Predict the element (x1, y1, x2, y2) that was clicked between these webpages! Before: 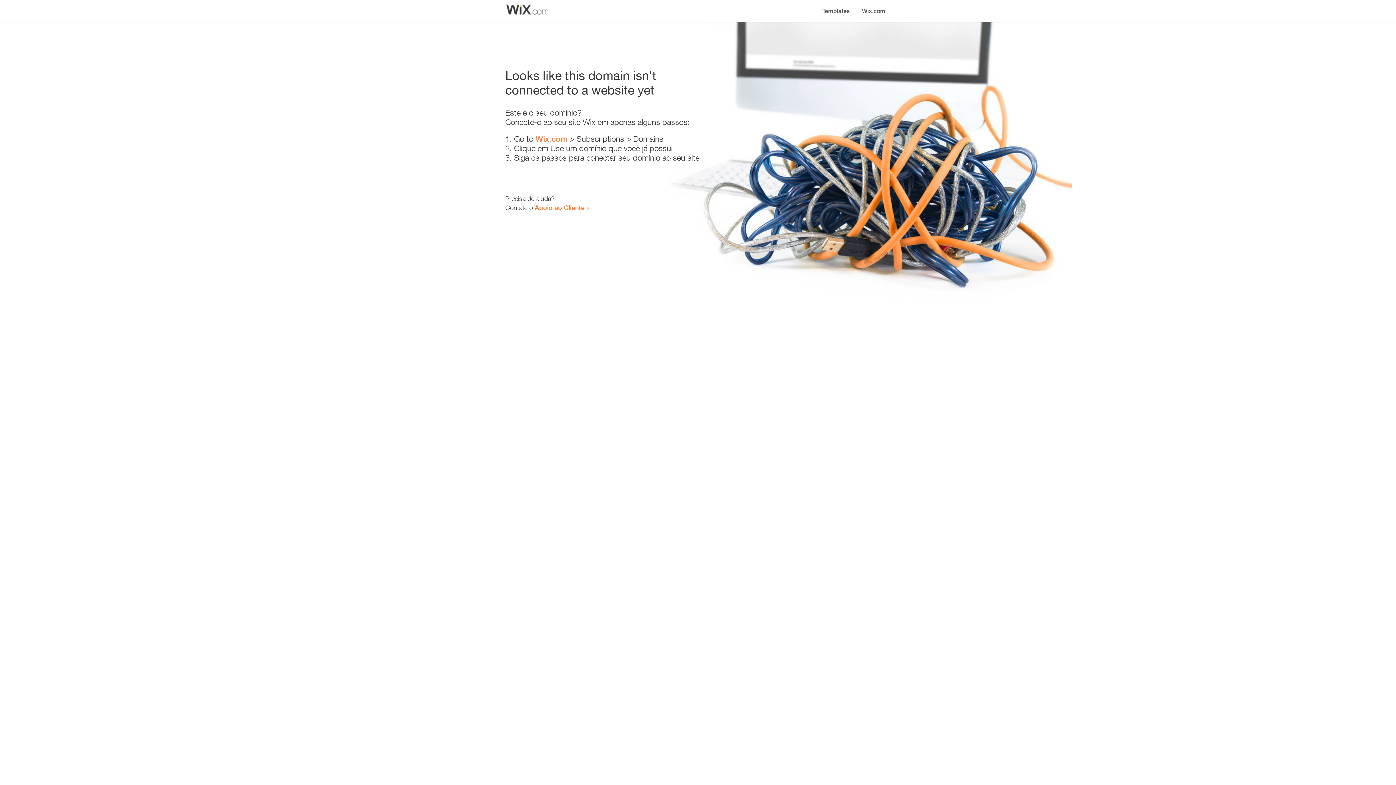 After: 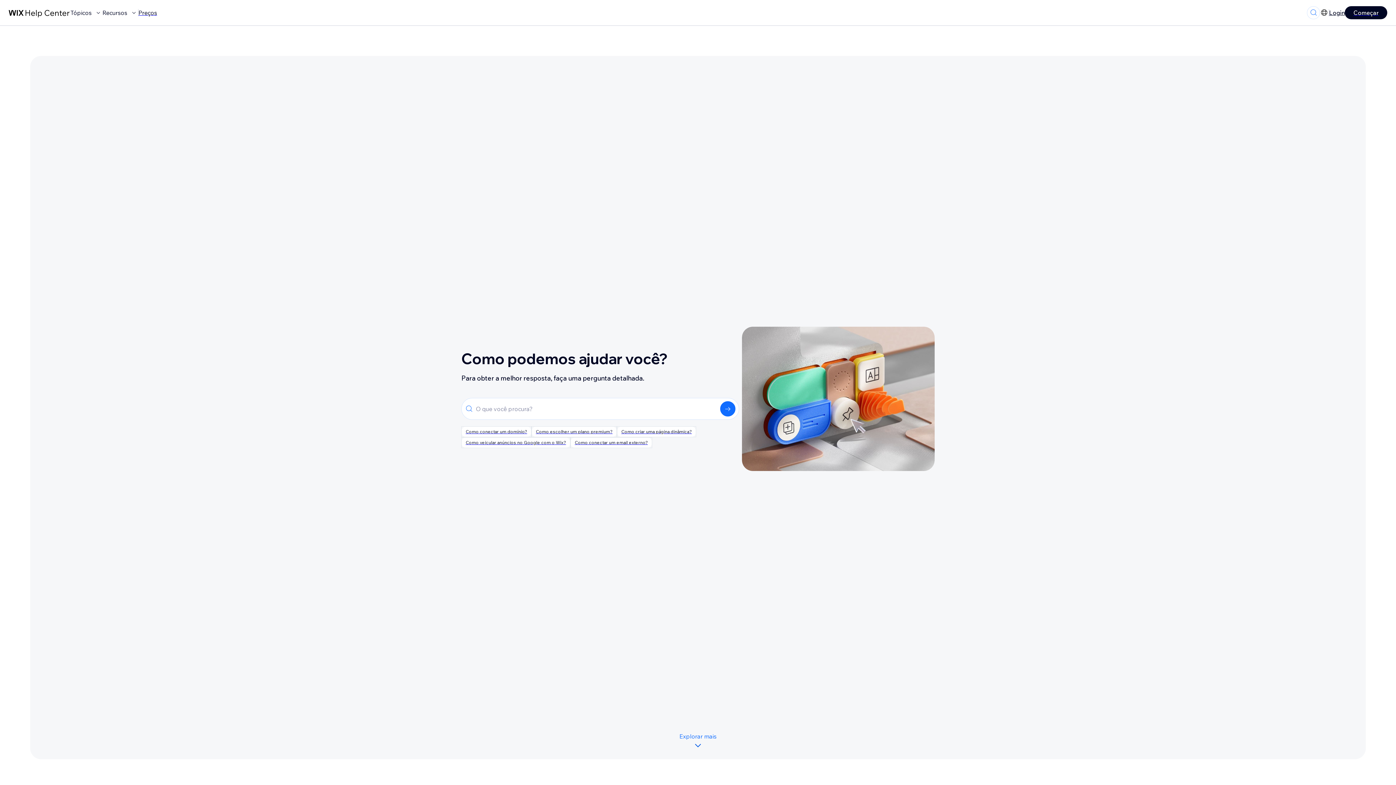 Action: bbox: (534, 203, 584, 211) label: Apoio ao Cliente